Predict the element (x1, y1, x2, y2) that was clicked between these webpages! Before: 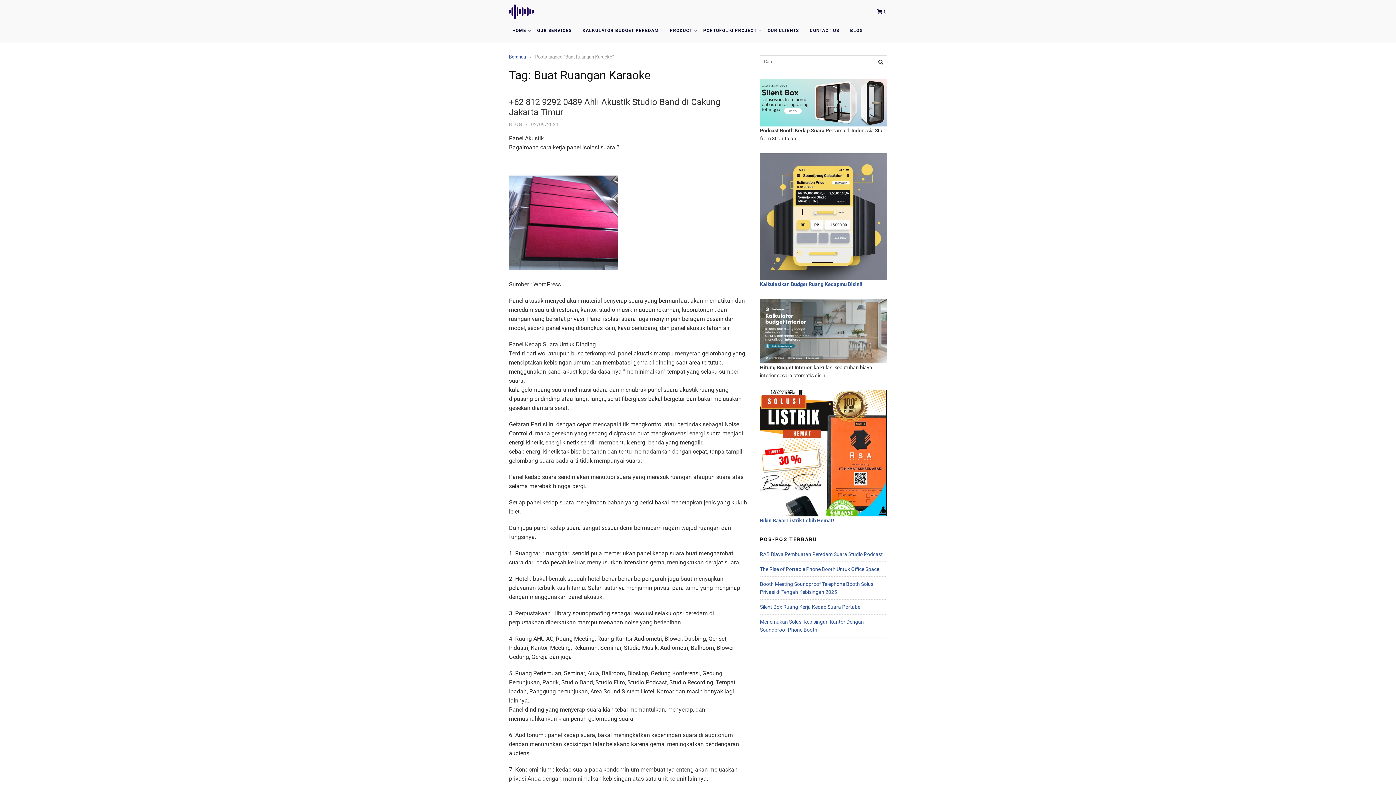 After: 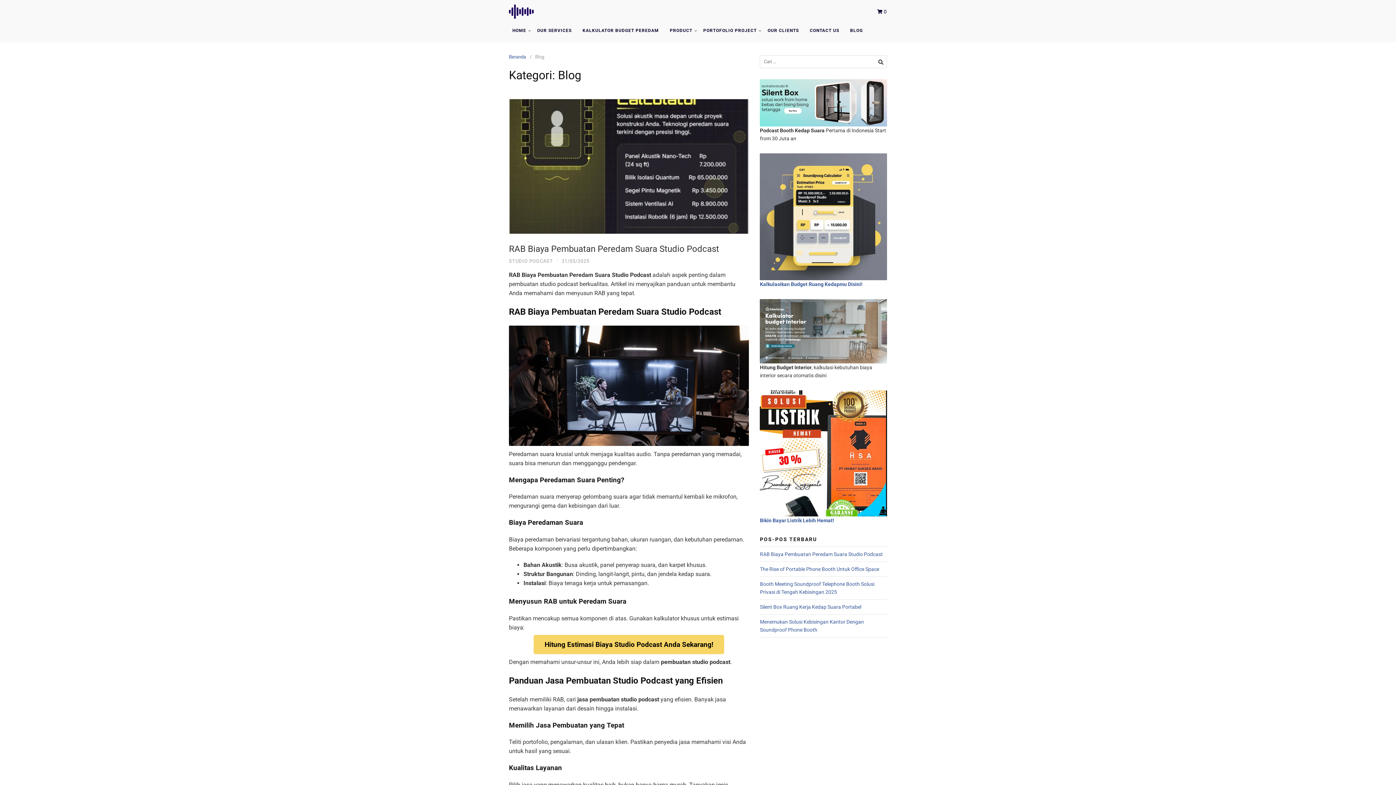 Action: bbox: (509, 121, 522, 127) label: BLOG